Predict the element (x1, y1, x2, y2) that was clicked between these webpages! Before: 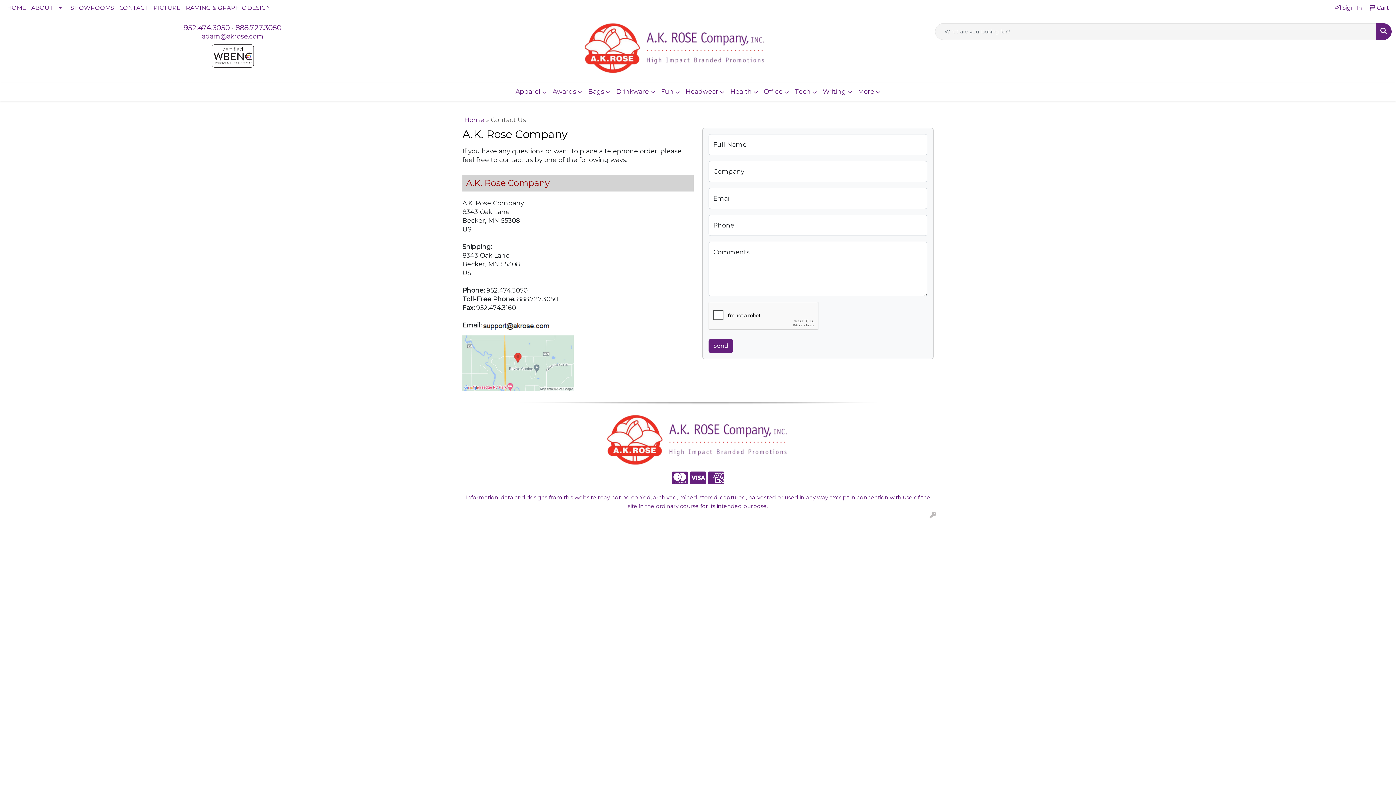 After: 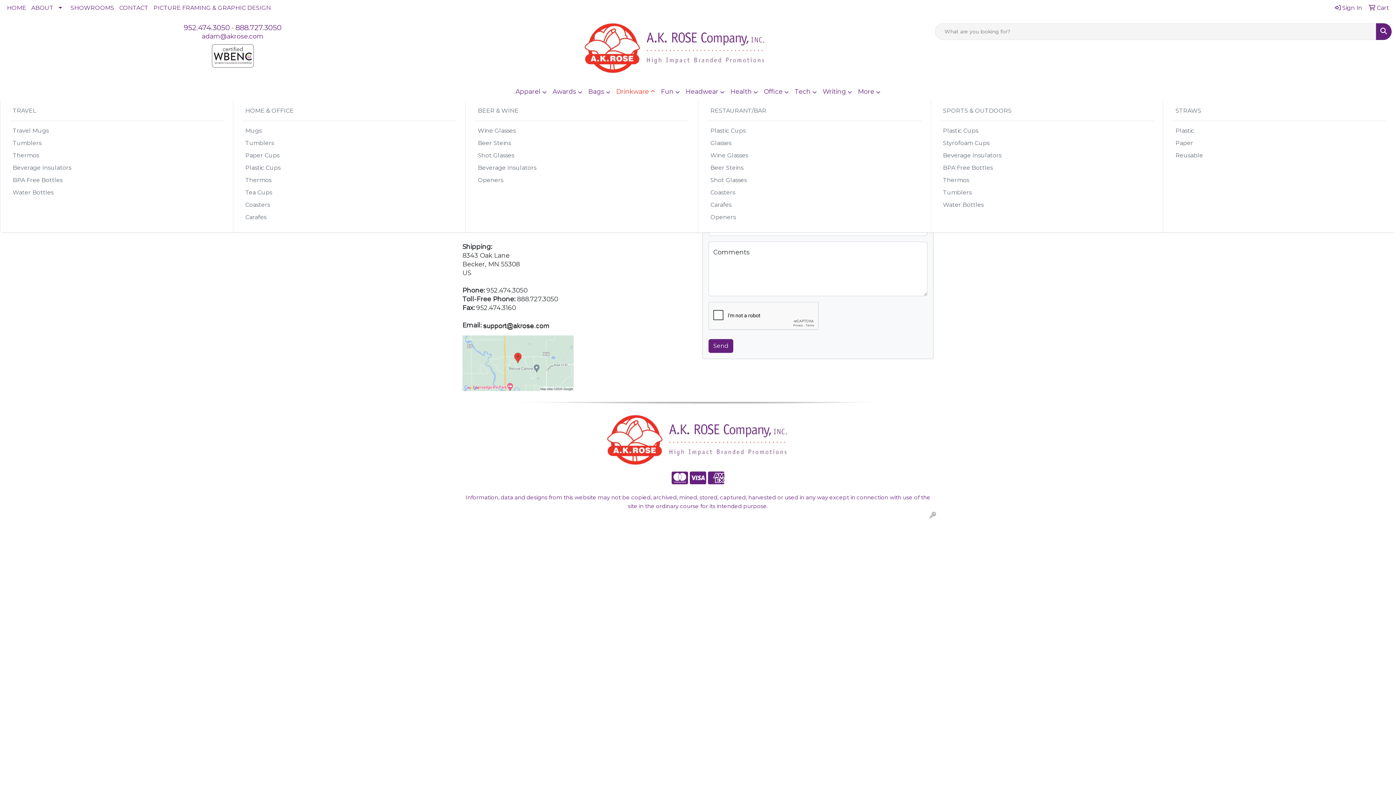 Action: label: Drinkware bbox: (613, 82, 658, 101)